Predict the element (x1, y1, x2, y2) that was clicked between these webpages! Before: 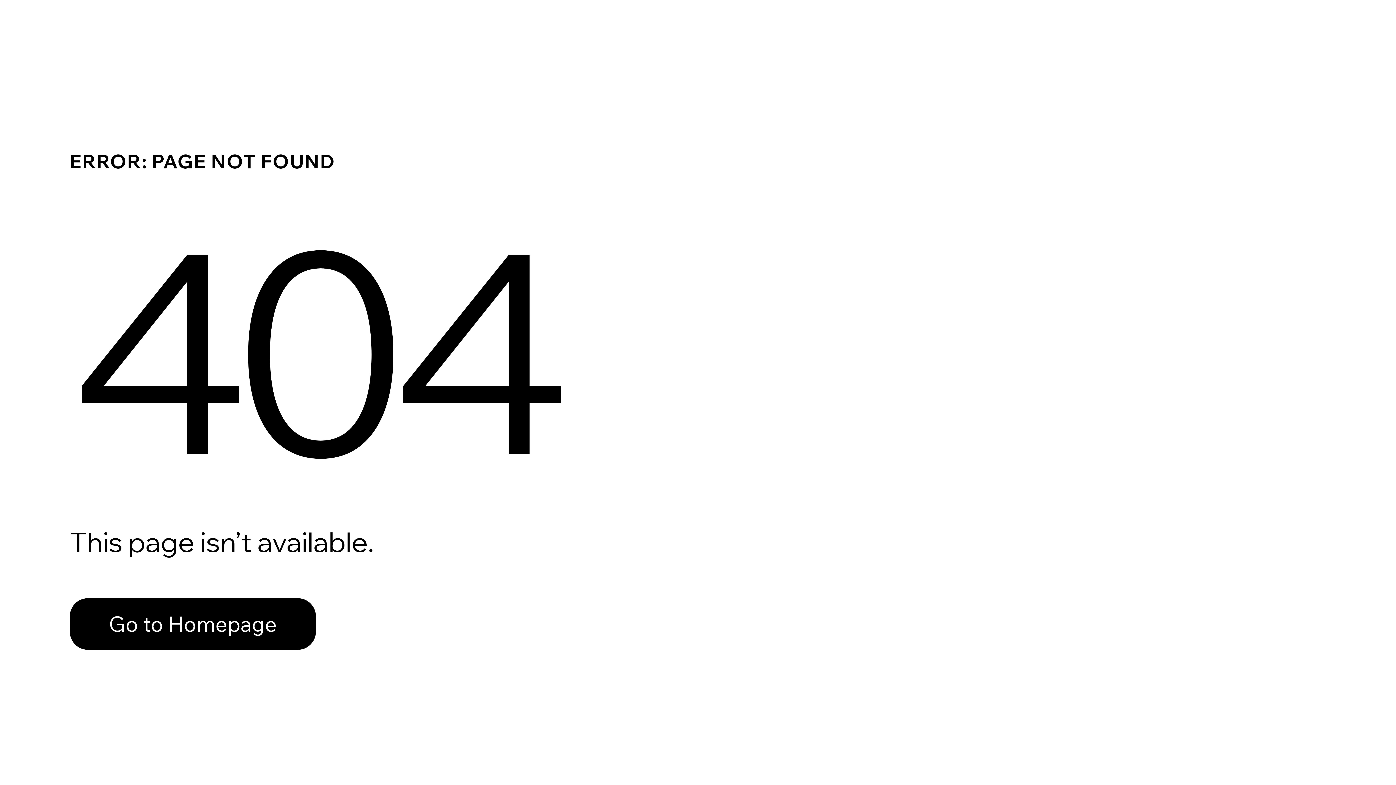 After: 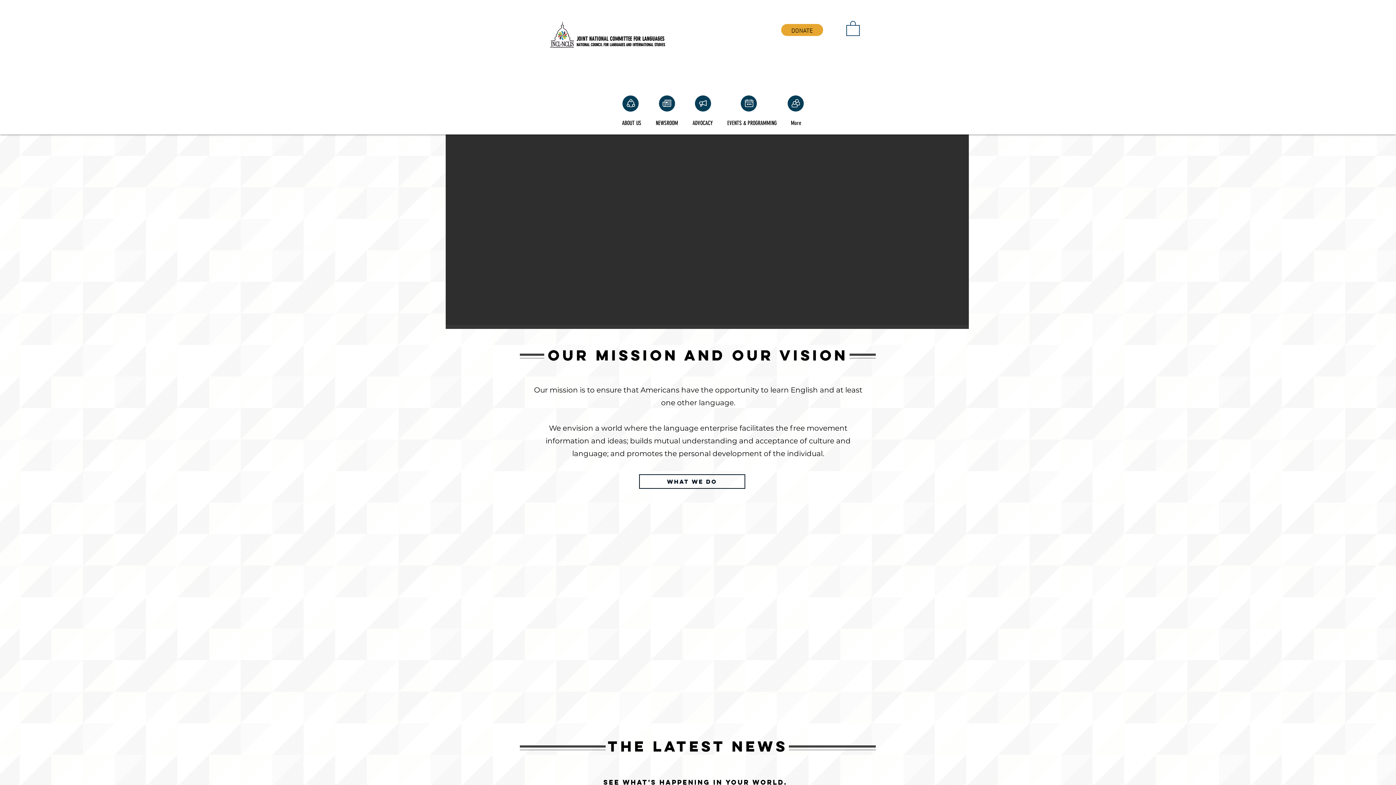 Action: bbox: (69, 598, 316, 650) label: Go to Homepage